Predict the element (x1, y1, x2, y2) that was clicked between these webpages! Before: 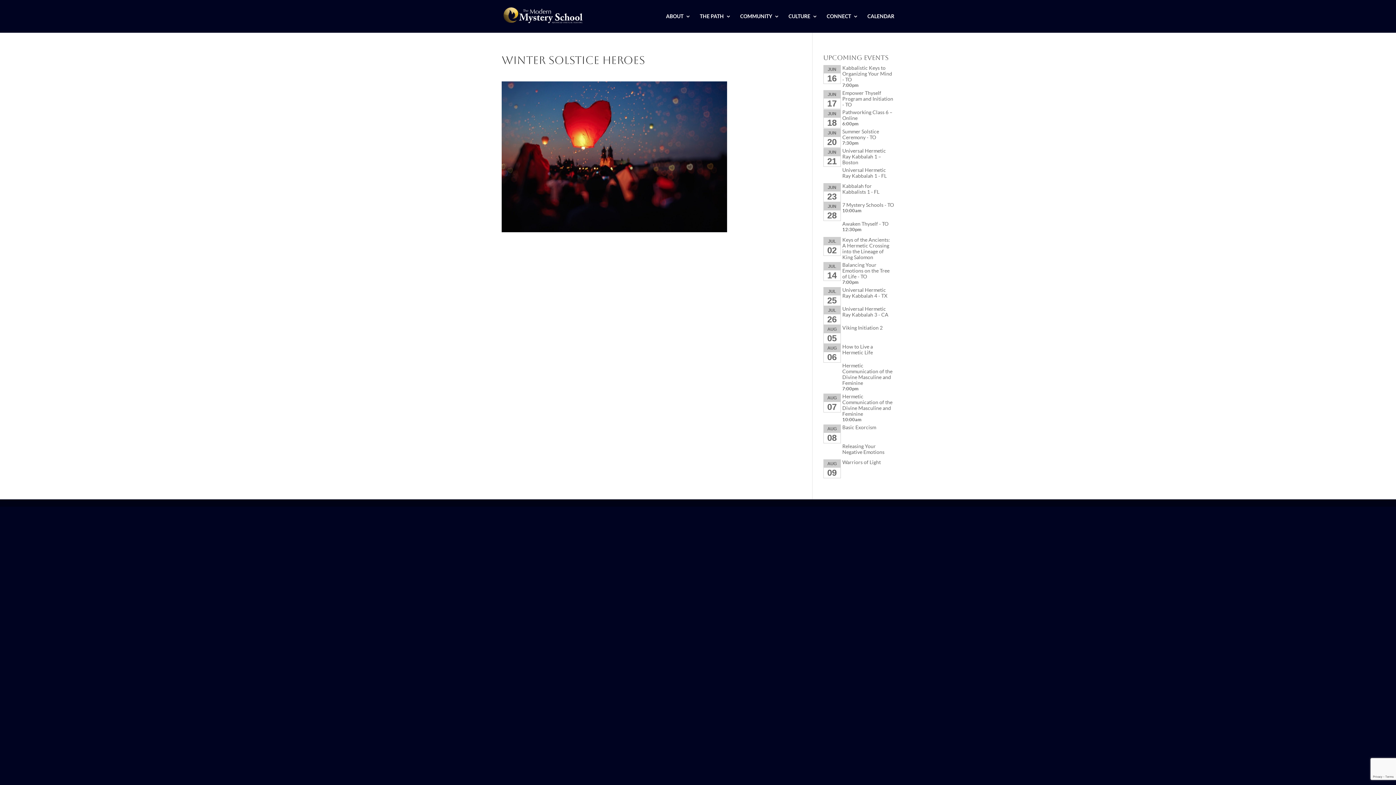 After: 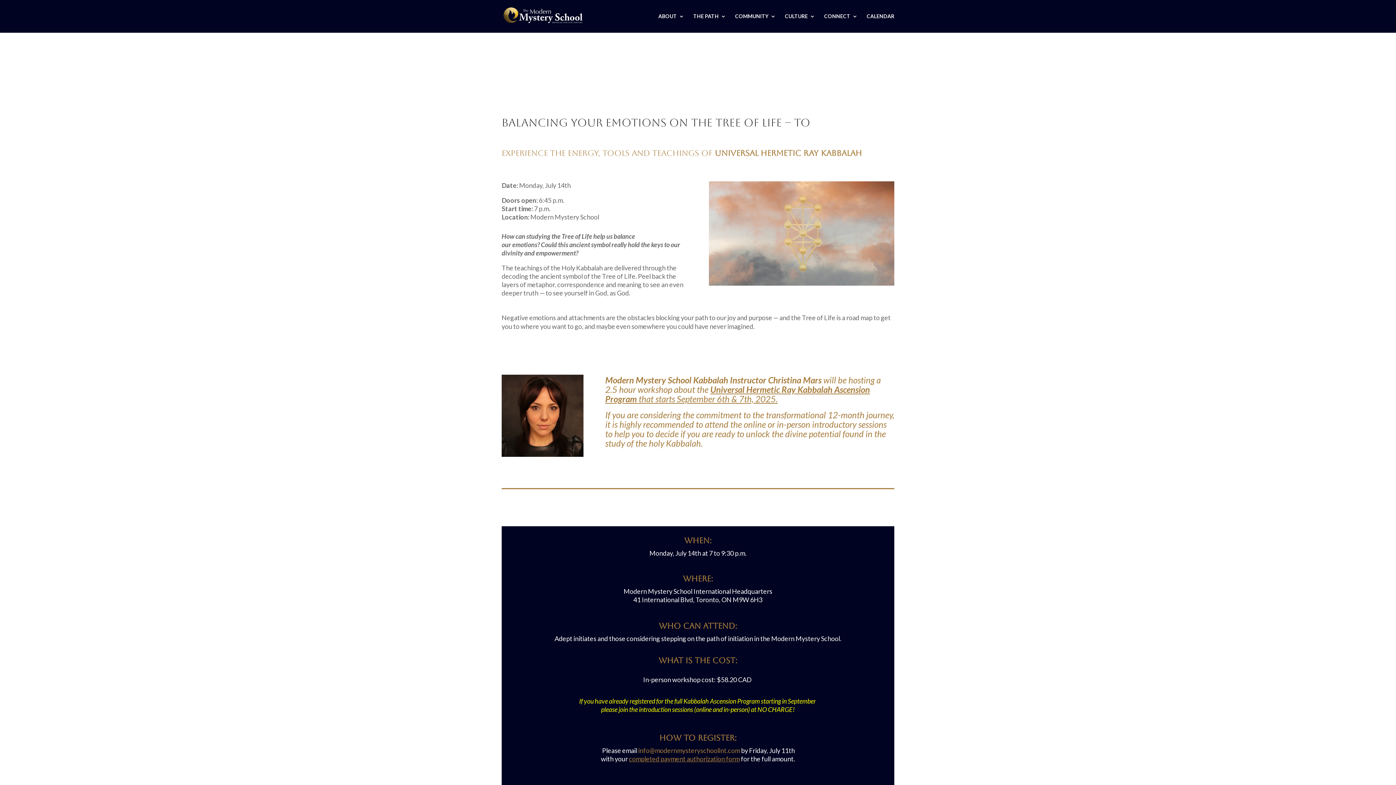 Action: bbox: (842, 262, 889, 279) label: Balancing Your Emotions on the Tree of Life - TO